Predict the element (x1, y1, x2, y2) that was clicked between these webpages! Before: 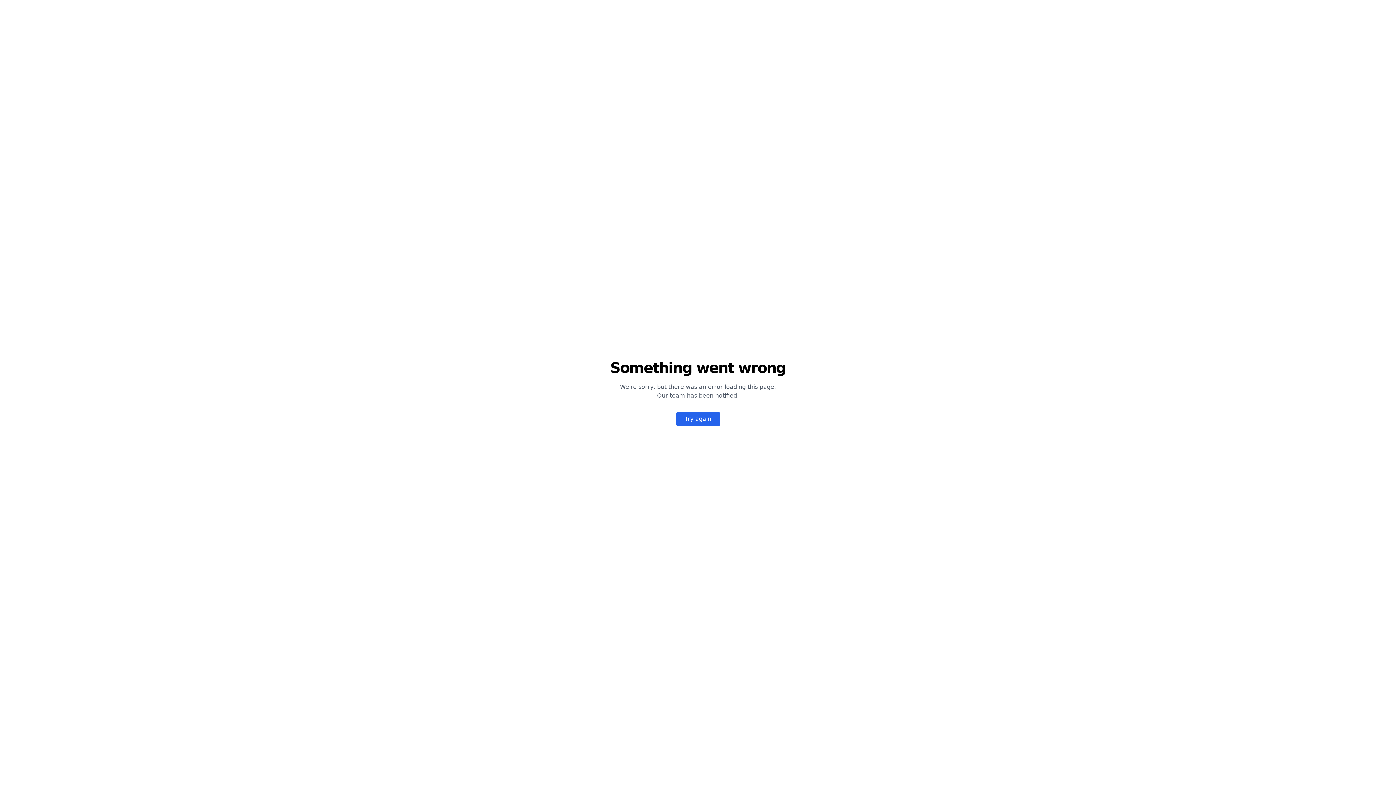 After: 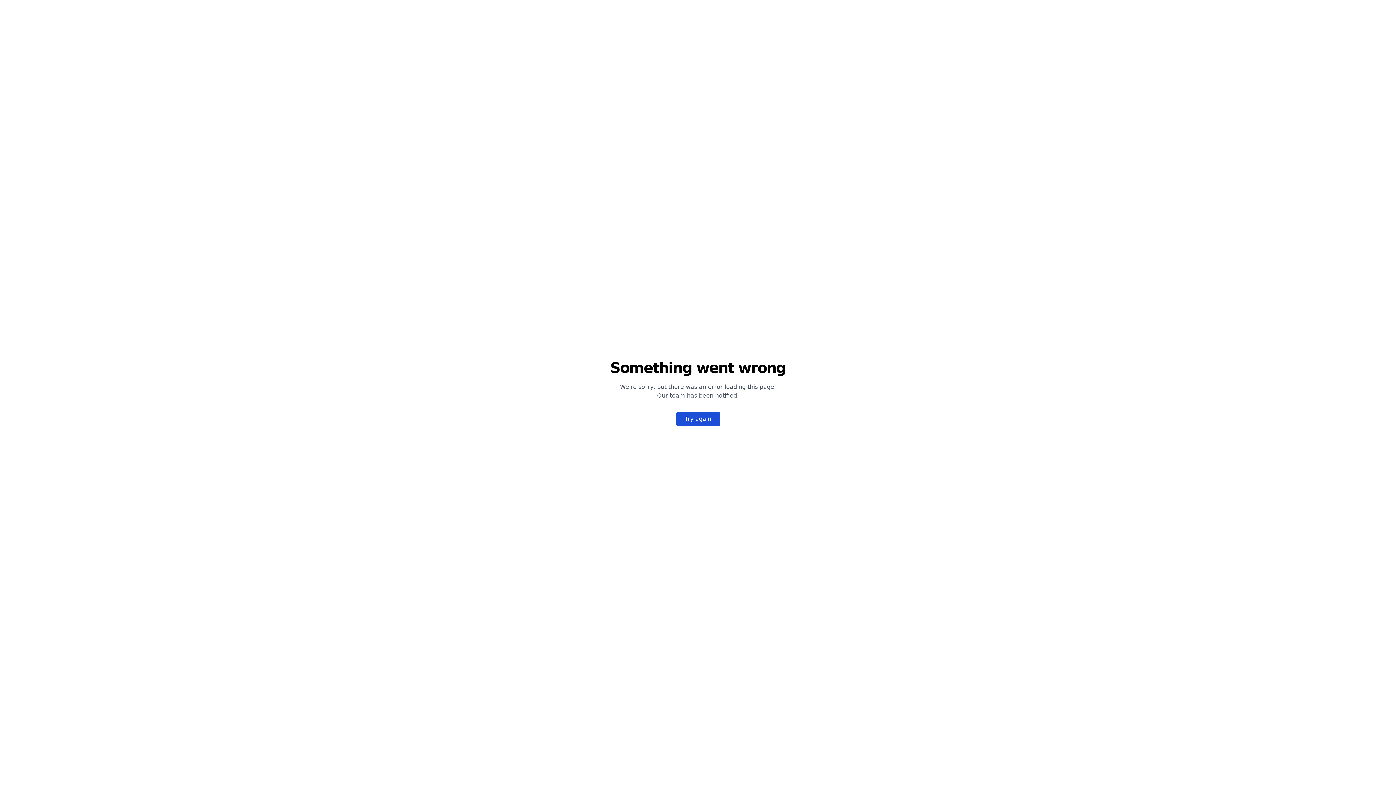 Action: label: Try again bbox: (676, 412, 720, 426)